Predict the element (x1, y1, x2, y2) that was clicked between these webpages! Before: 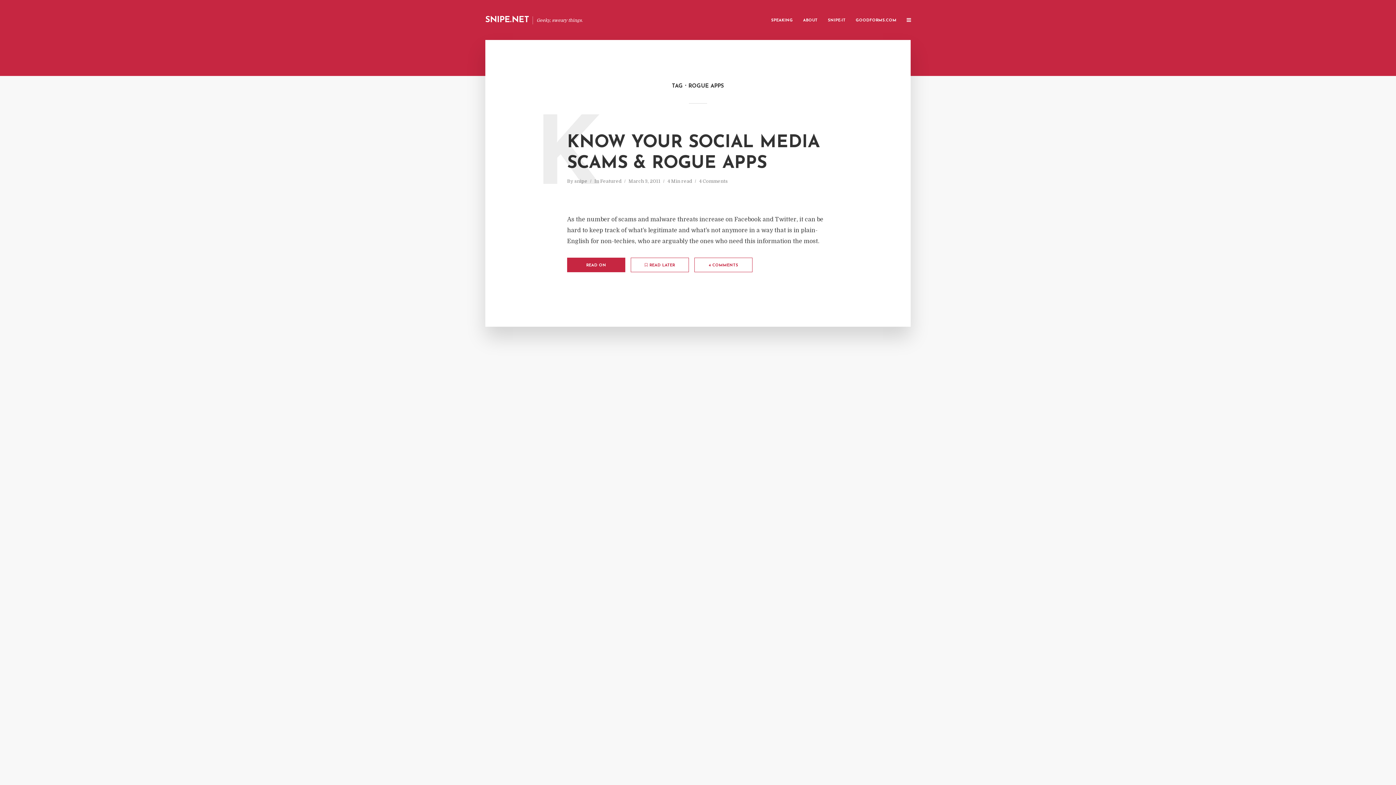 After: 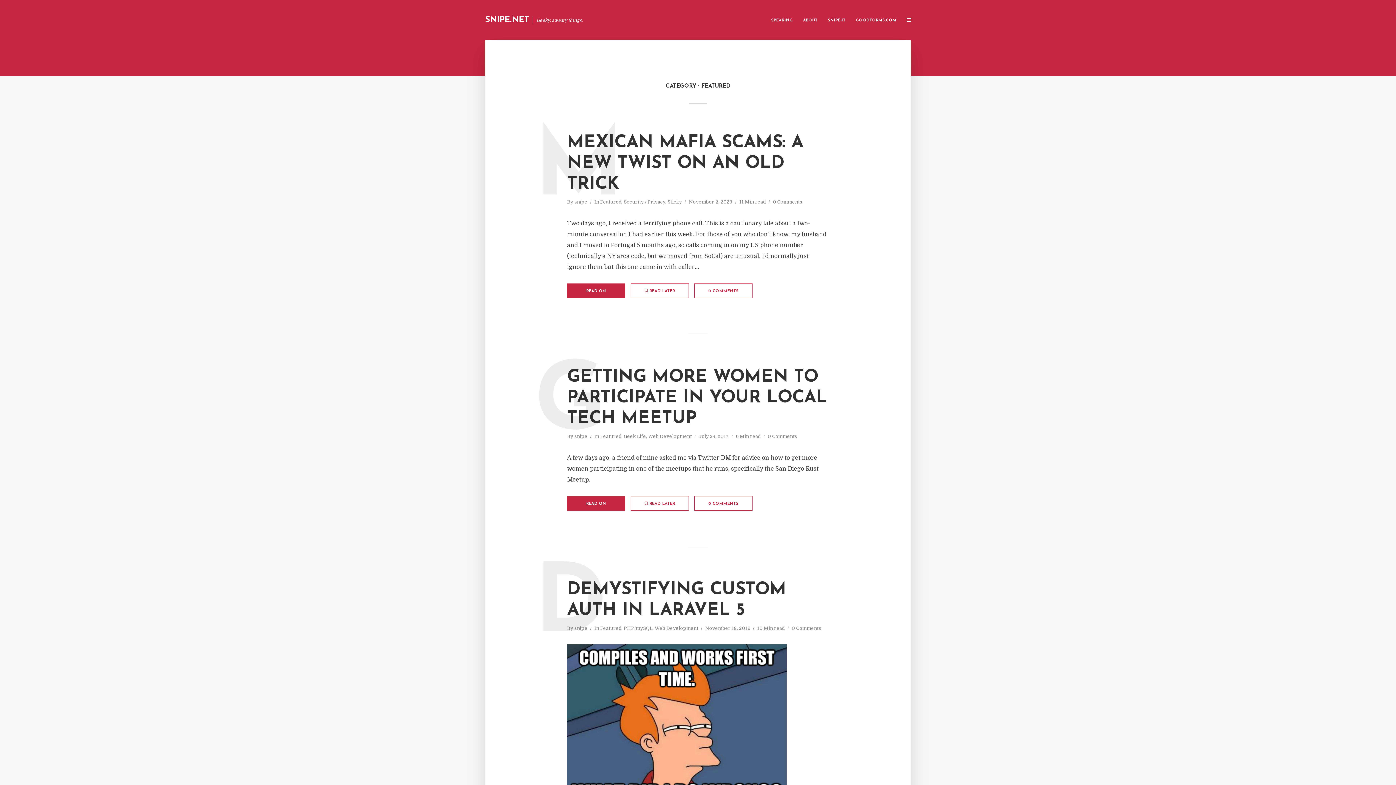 Action: label: Featured bbox: (600, 178, 621, 185)